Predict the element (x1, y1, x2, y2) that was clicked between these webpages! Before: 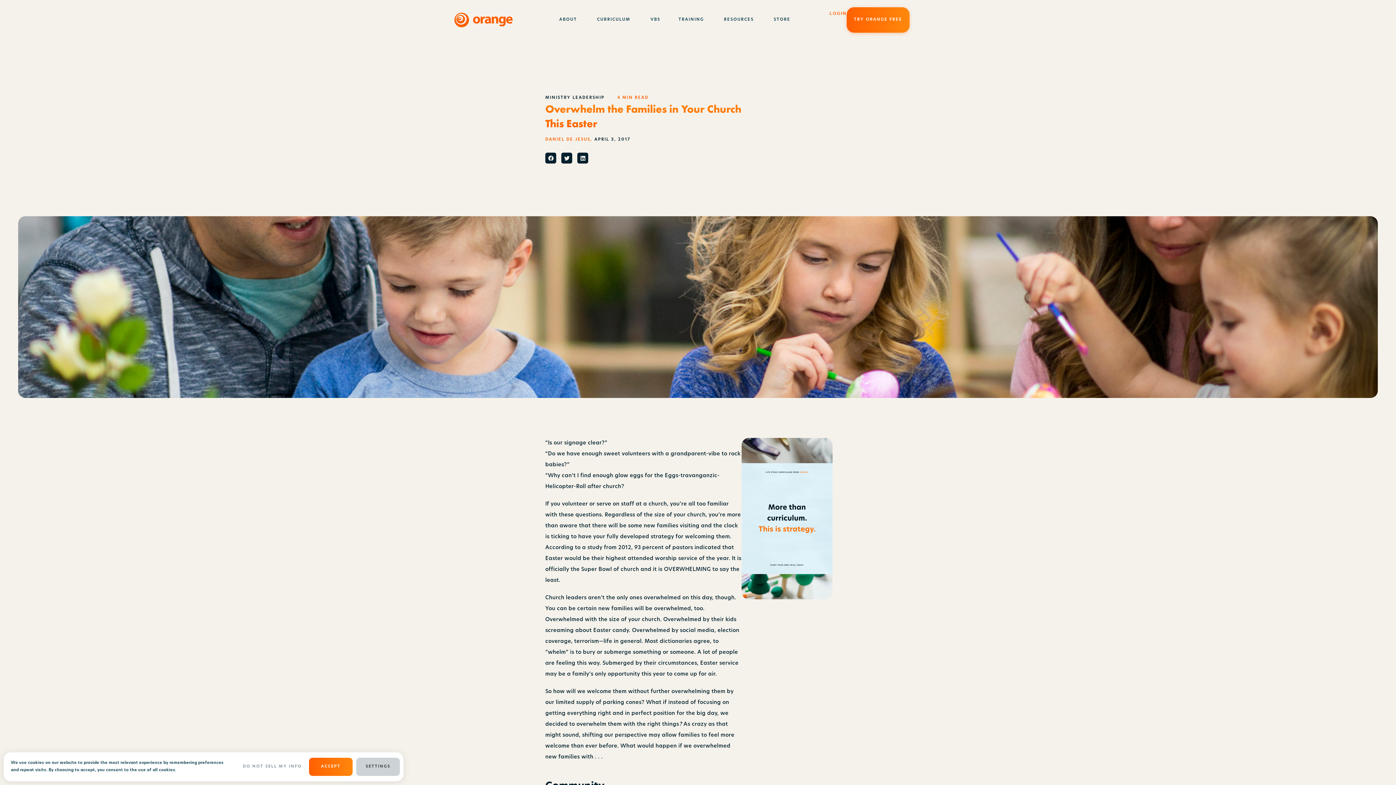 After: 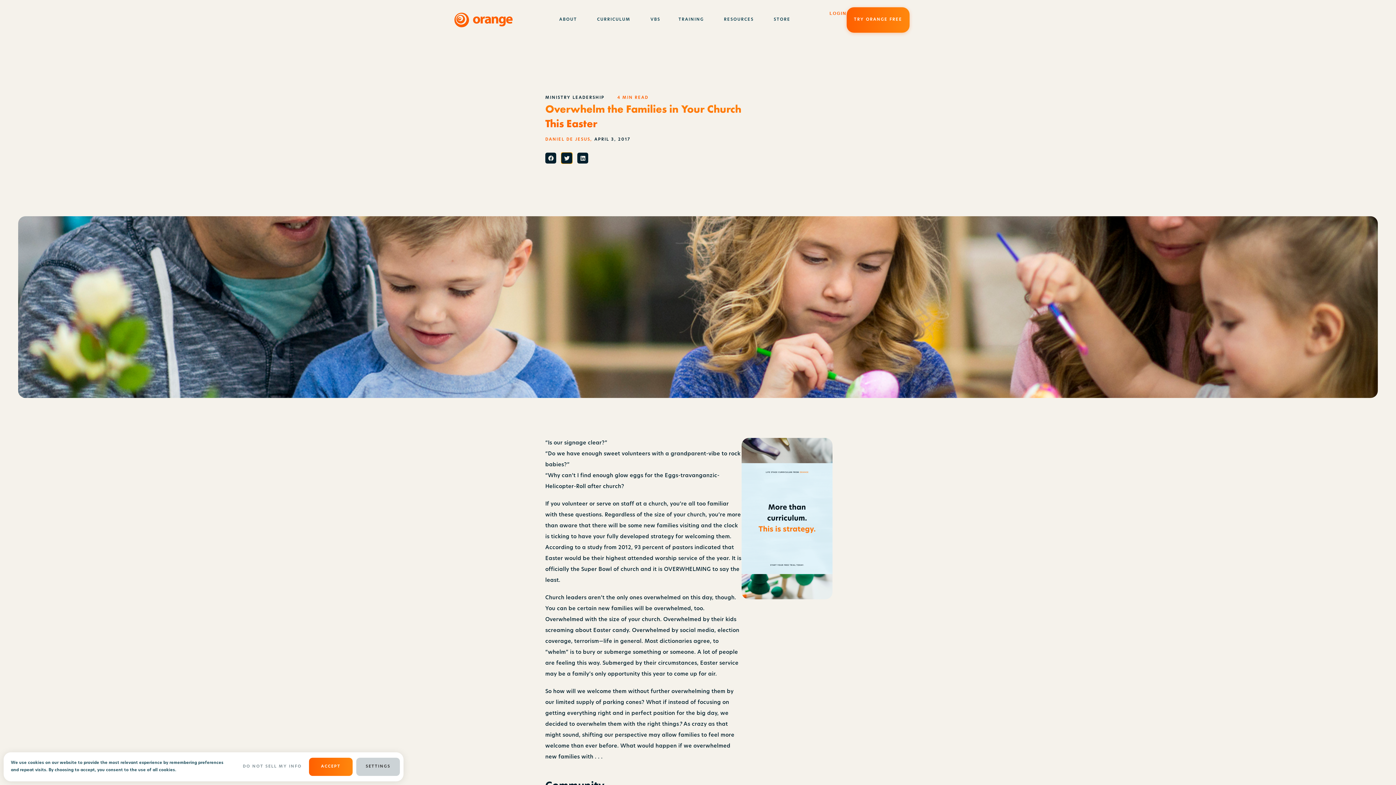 Action: bbox: (561, 152, 572, 163) label: Share on twitter